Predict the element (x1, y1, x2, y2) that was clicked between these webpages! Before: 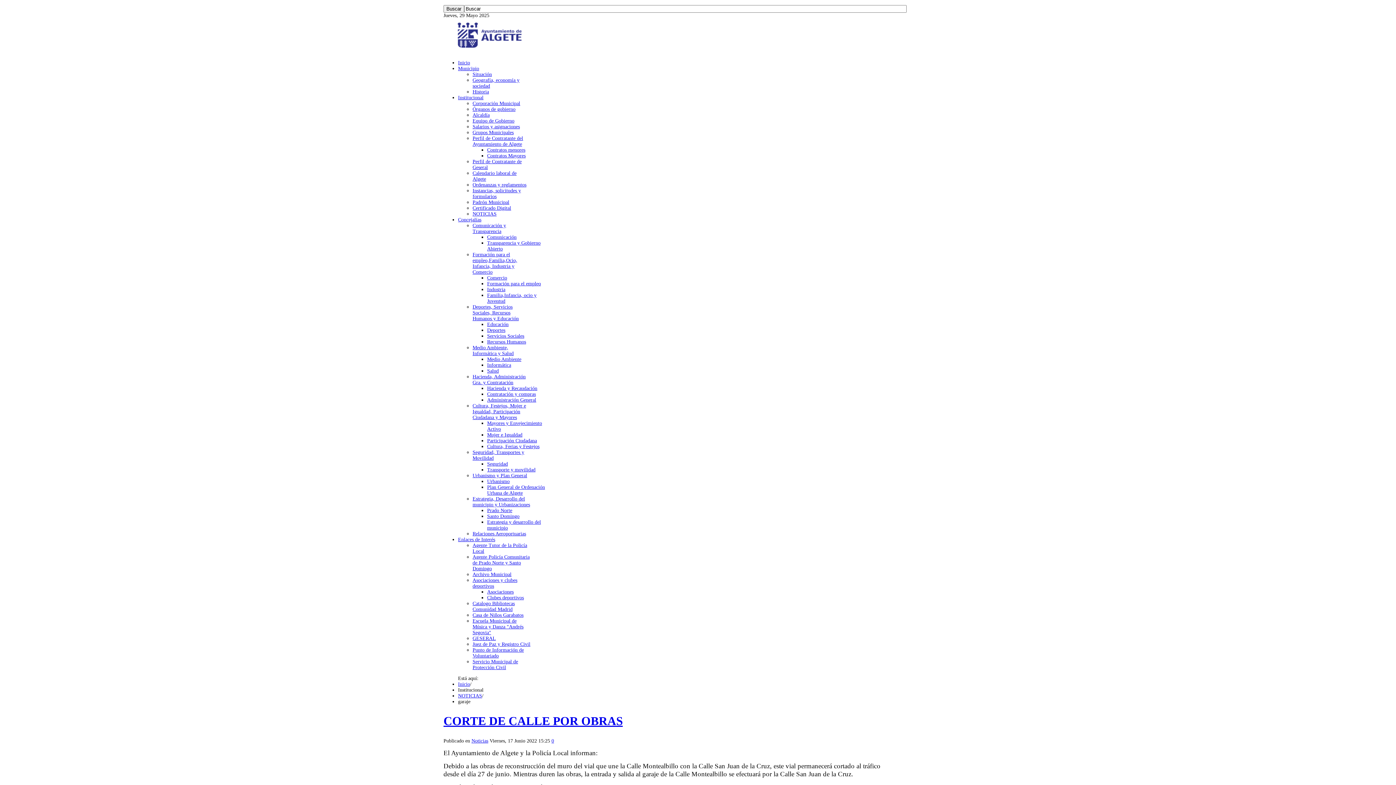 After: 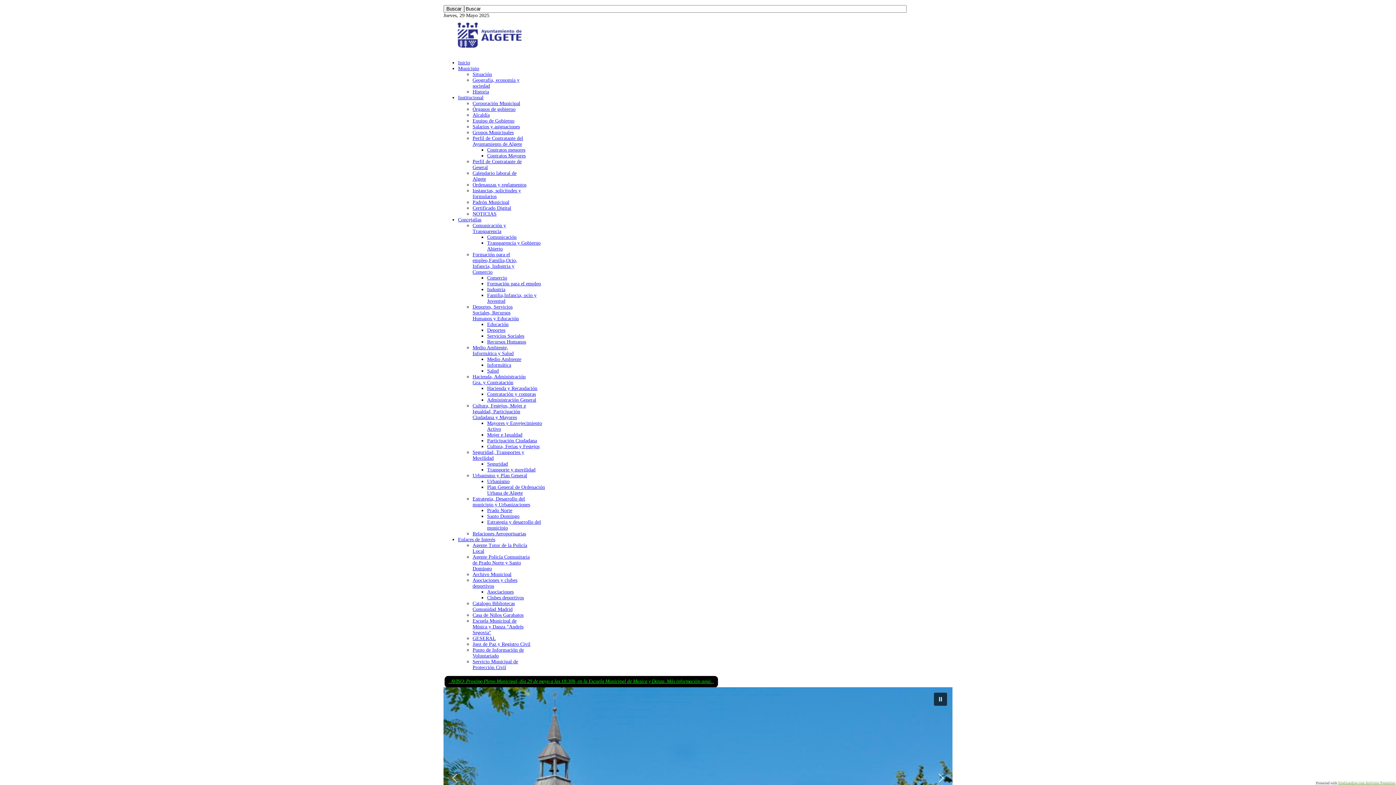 Action: bbox: (458, 60, 470, 65) label: Inicio